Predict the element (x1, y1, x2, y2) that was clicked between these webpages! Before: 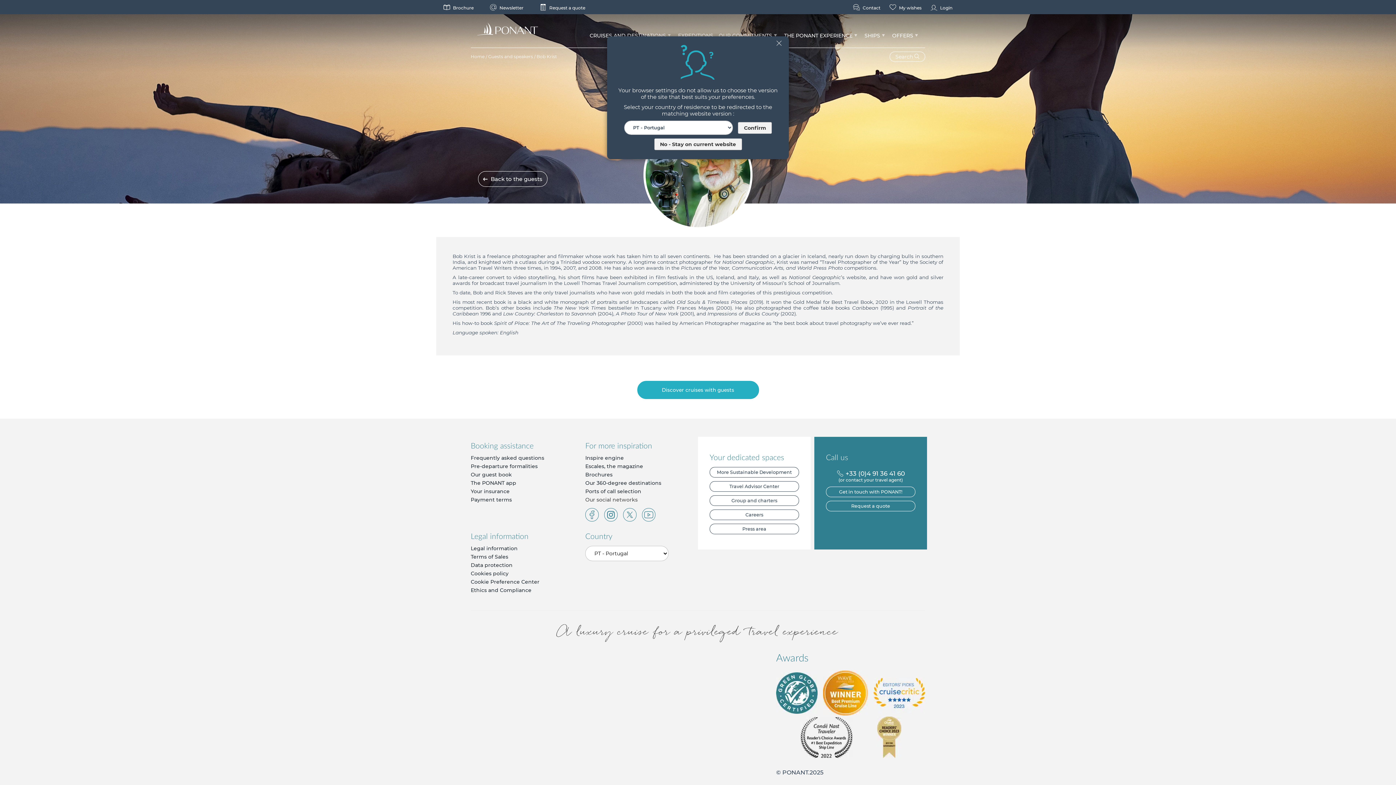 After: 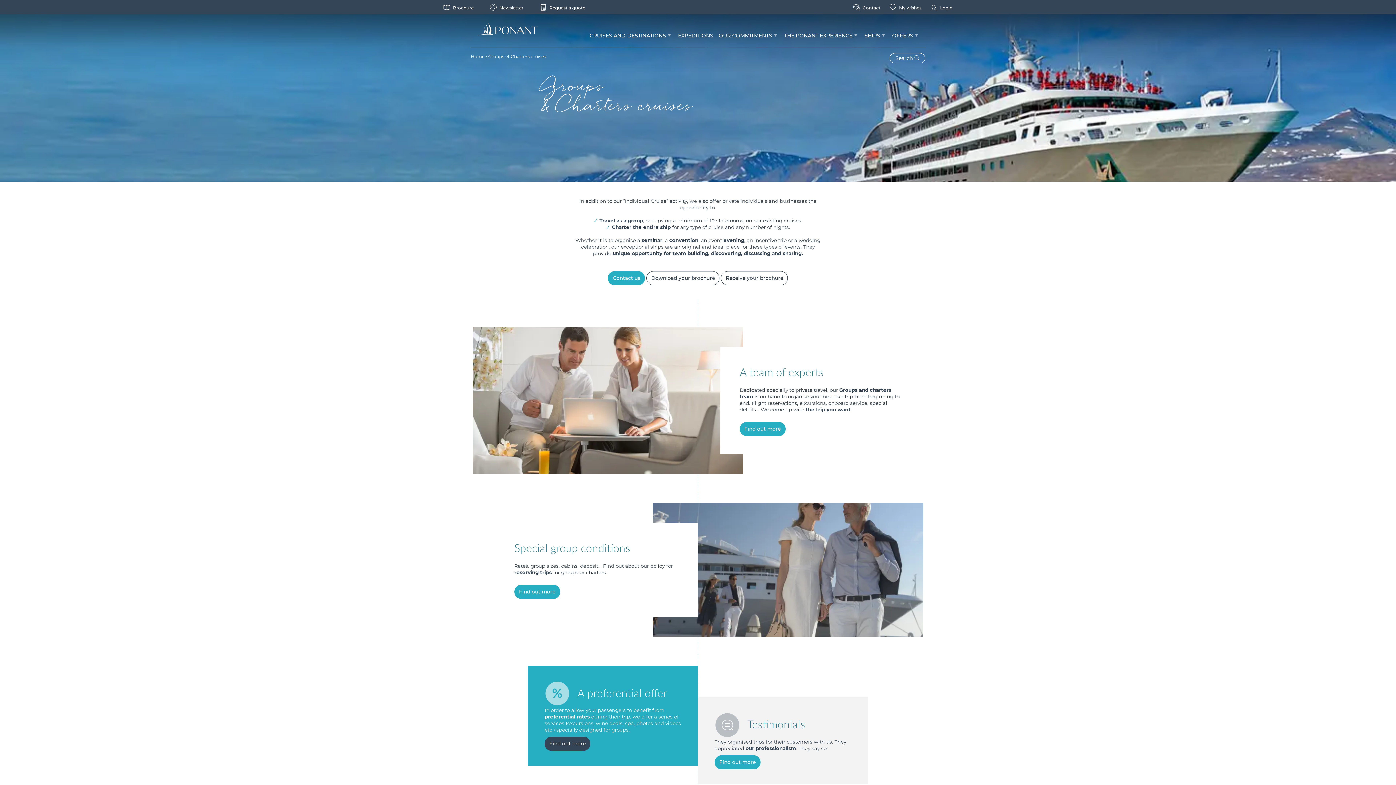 Action: bbox: (709, 495, 799, 506) label: Group and charters